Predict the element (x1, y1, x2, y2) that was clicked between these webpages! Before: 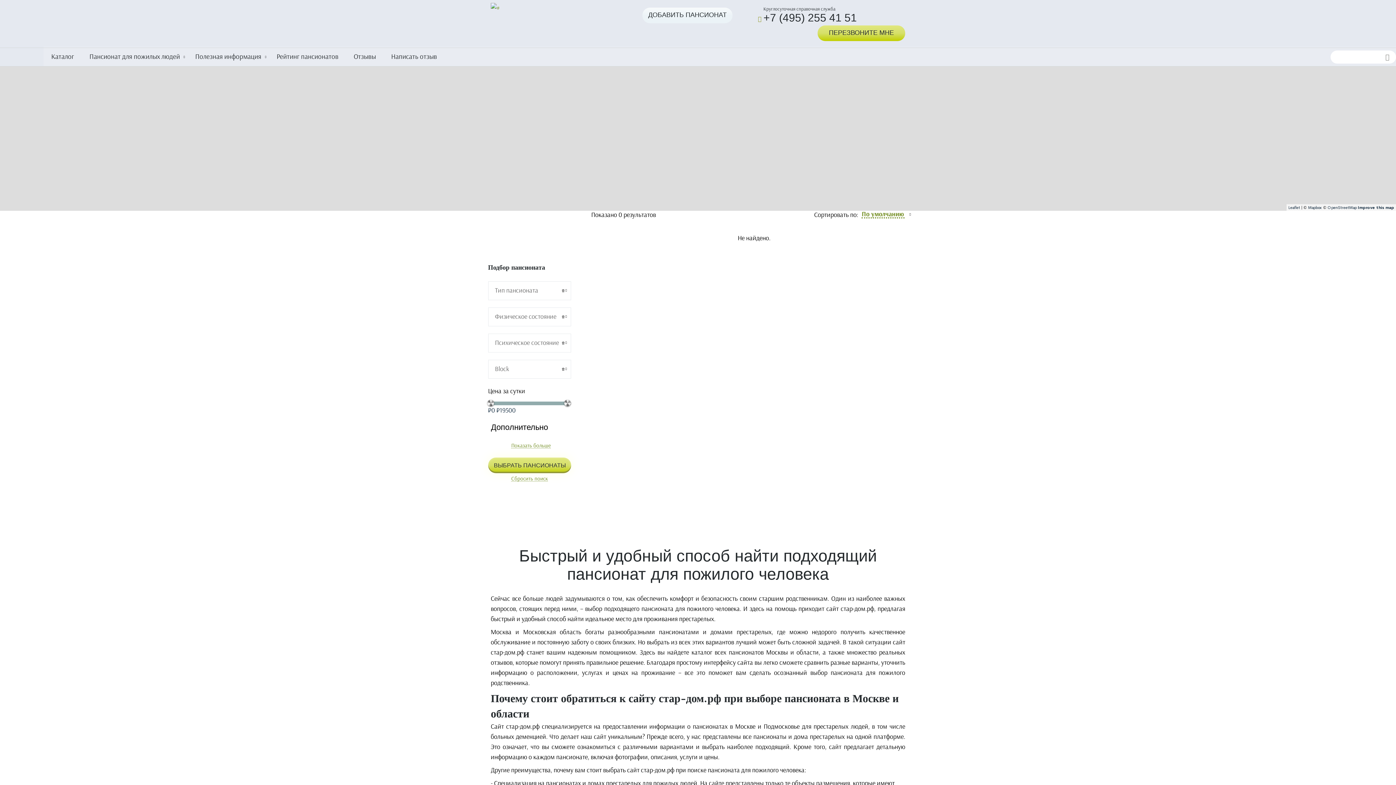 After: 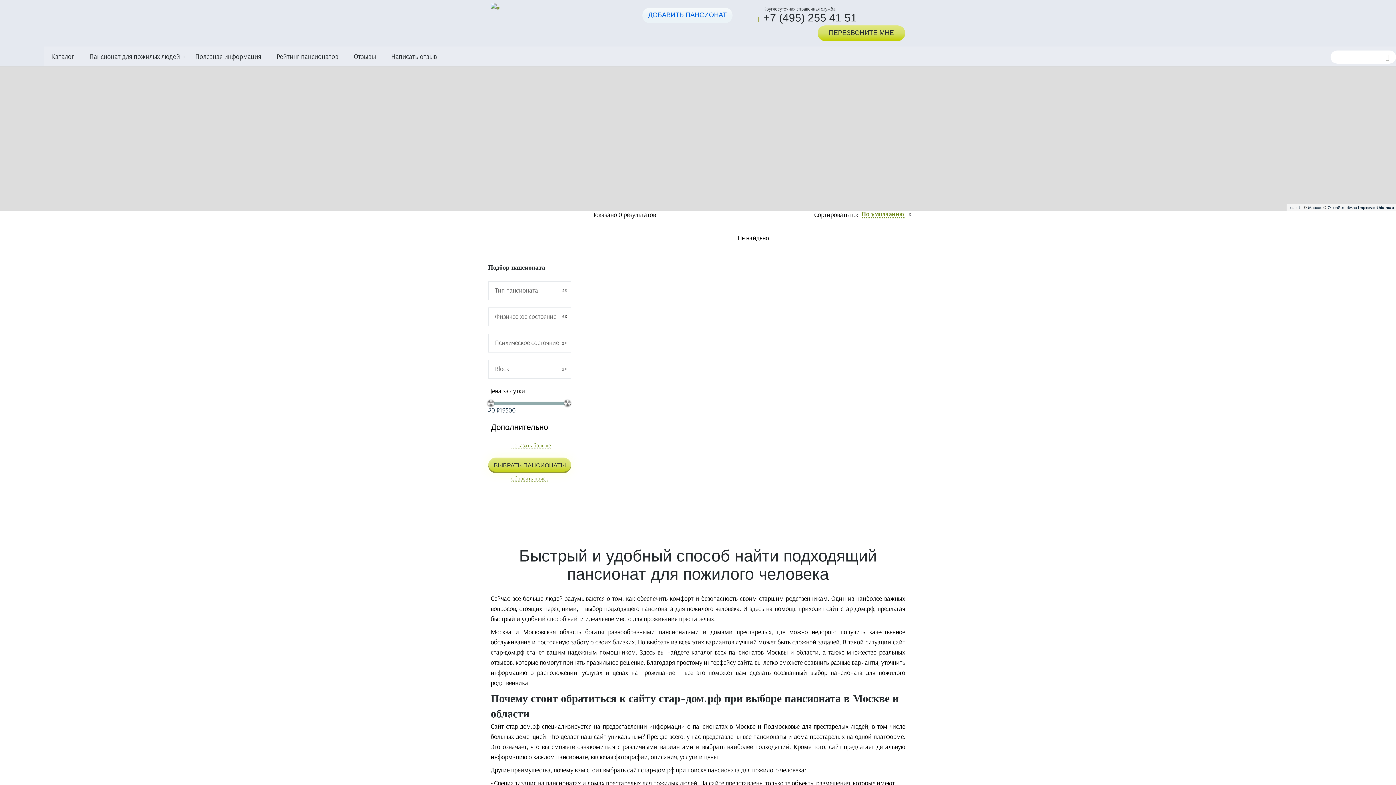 Action: bbox: (642, 7, 732, 23) label: ДОБАВИТЬ ПАНСИОНАТ